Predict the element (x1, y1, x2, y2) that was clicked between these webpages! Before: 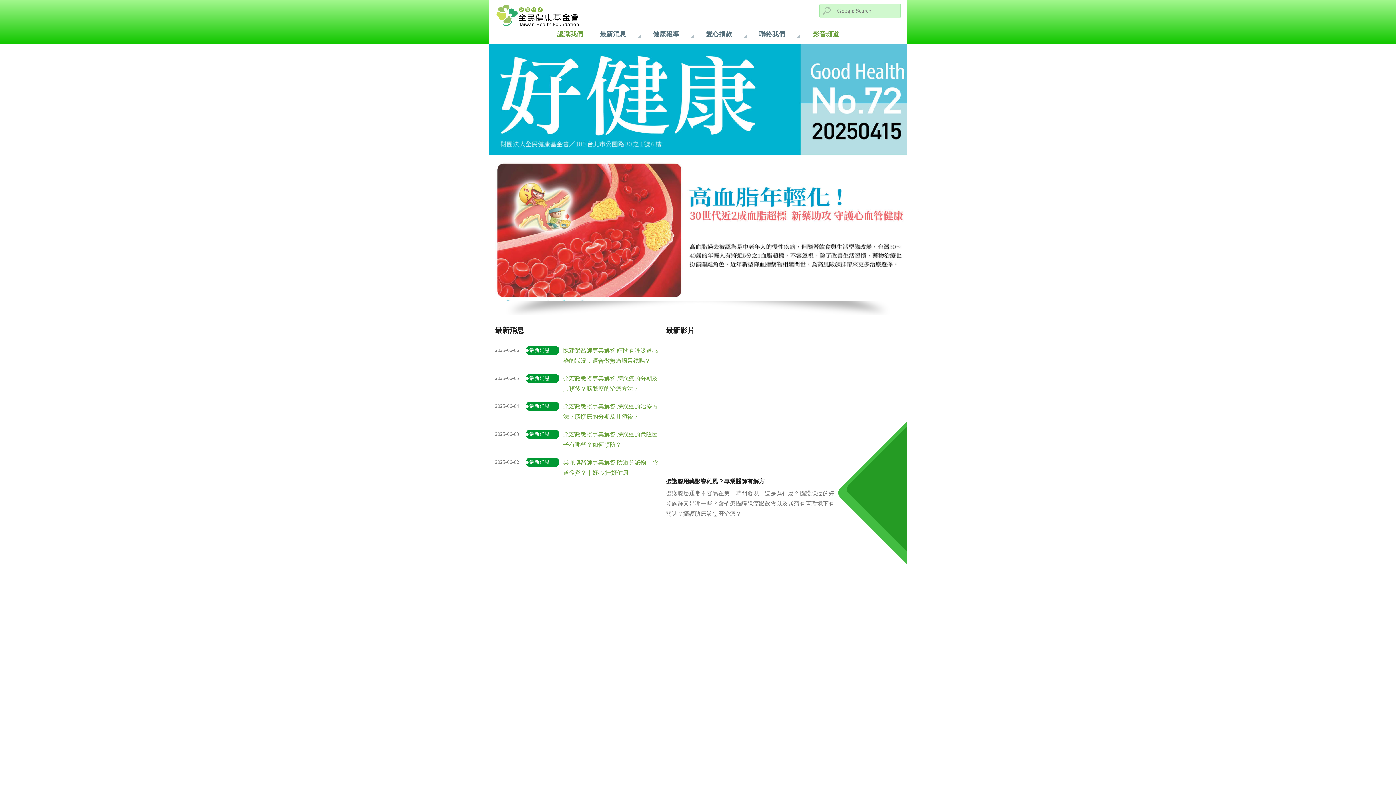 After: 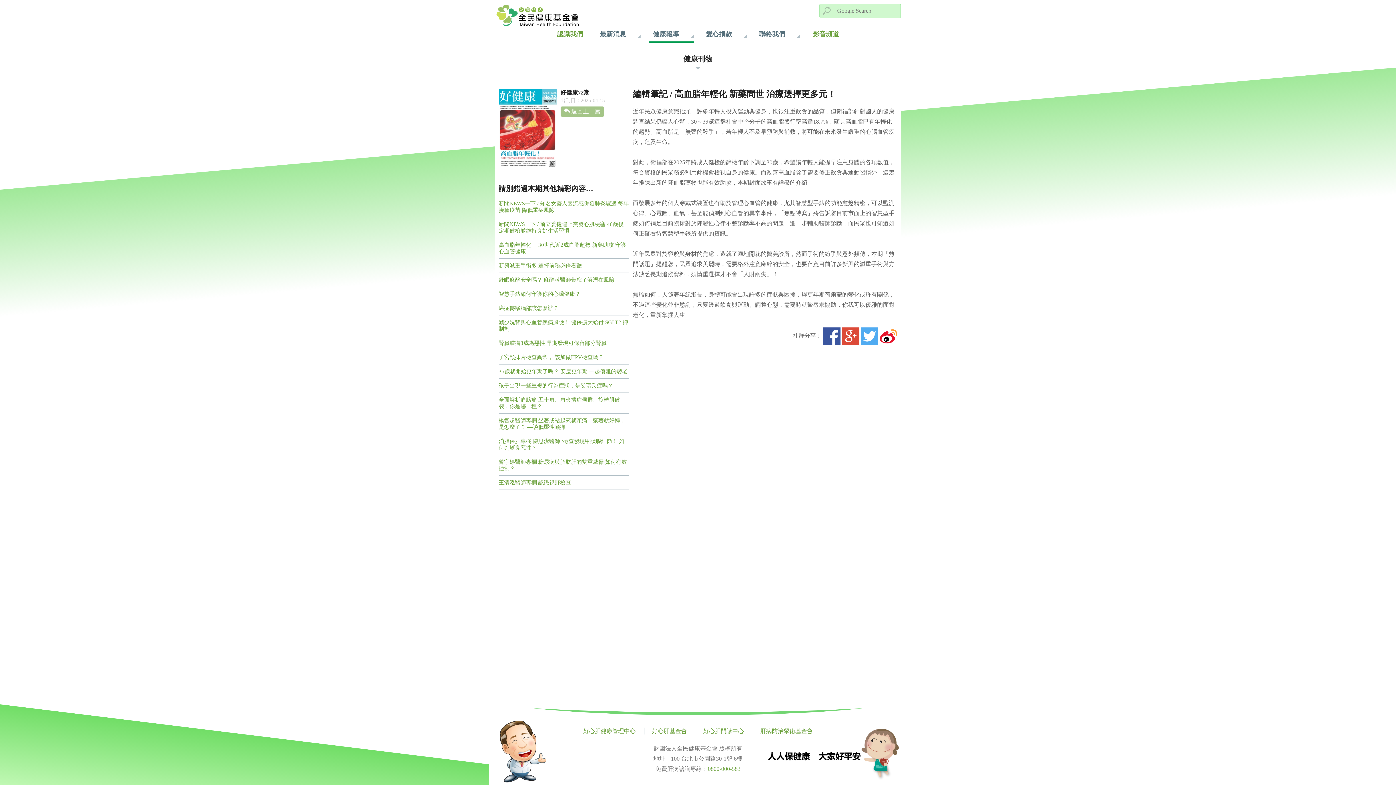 Action: bbox: (488, 43, 907, 300)